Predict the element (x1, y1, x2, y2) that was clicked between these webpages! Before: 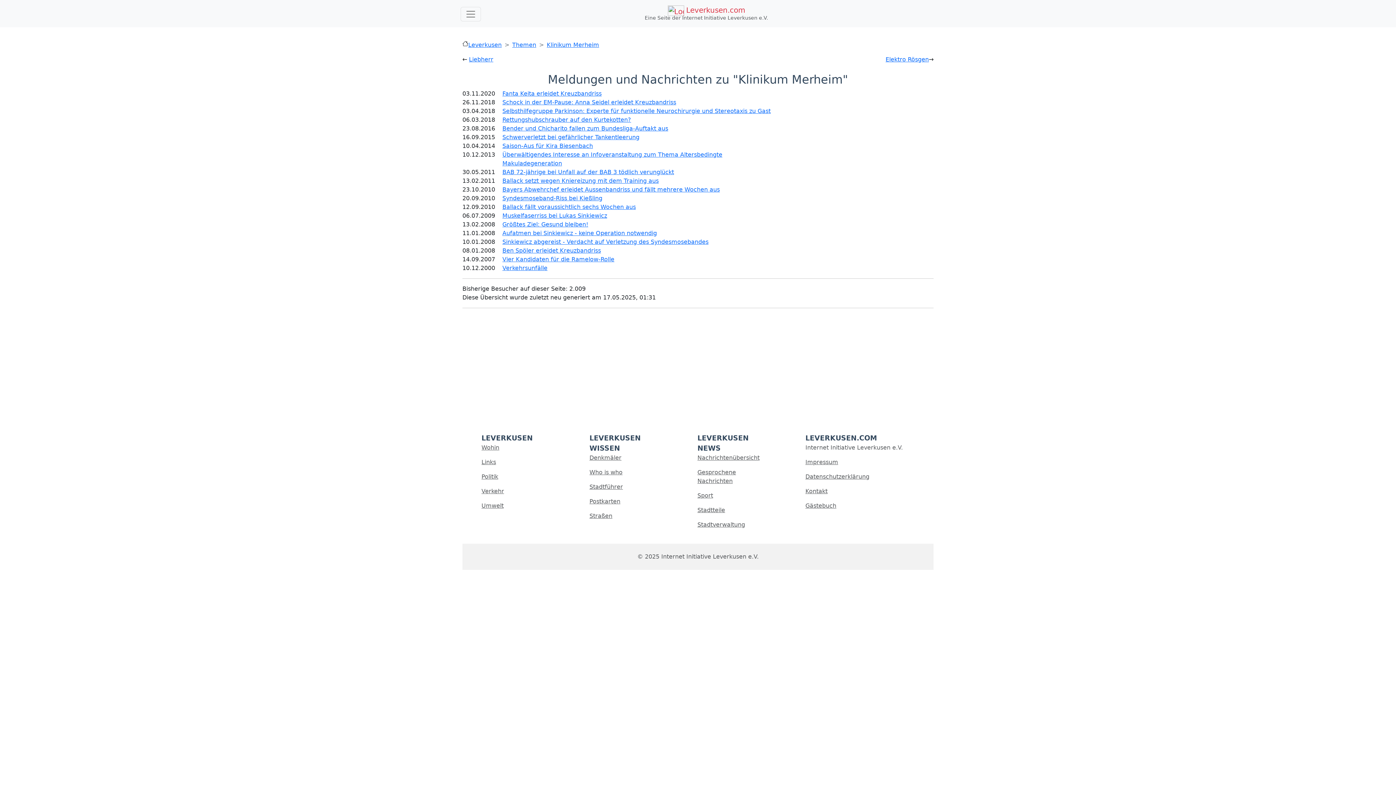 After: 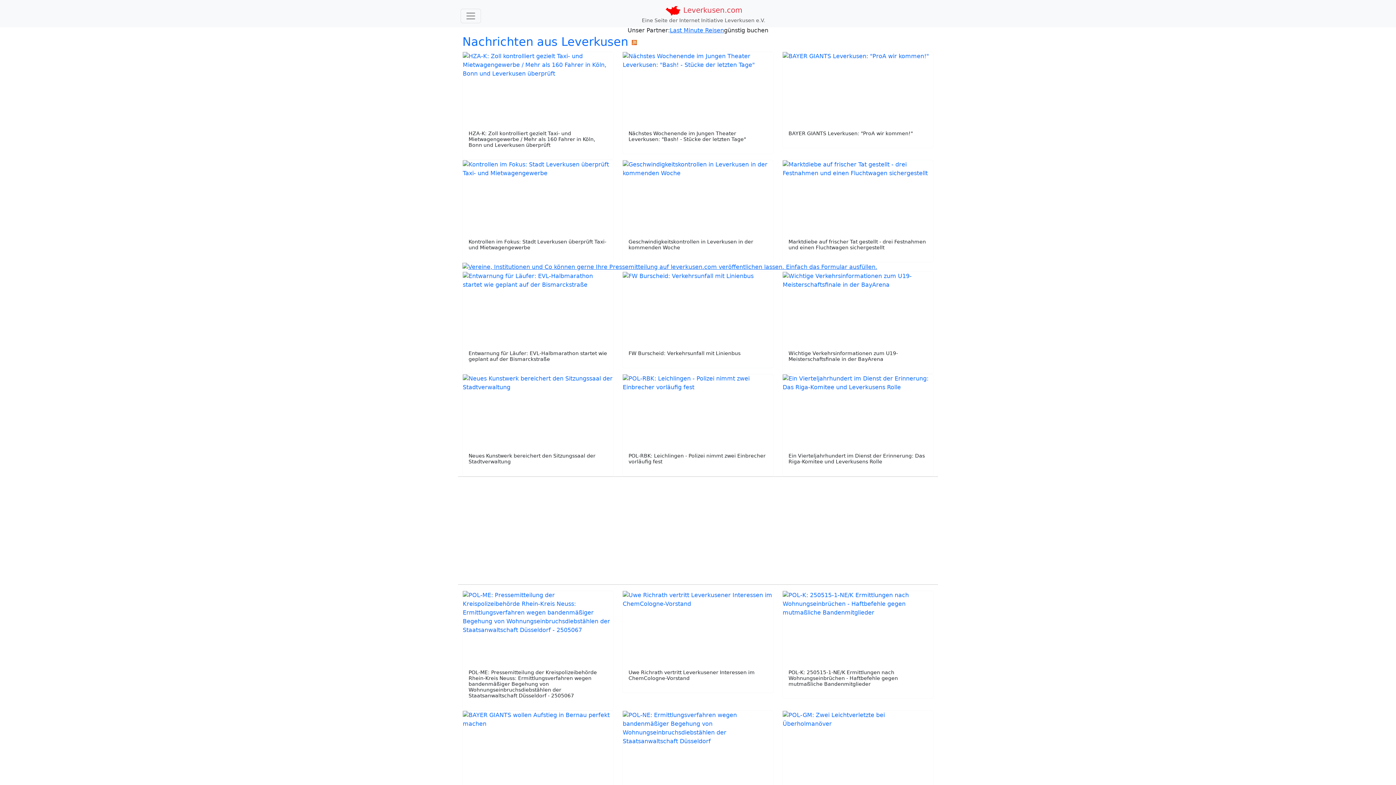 Action: label: Leverkusen bbox: (468, 41, 501, 48)